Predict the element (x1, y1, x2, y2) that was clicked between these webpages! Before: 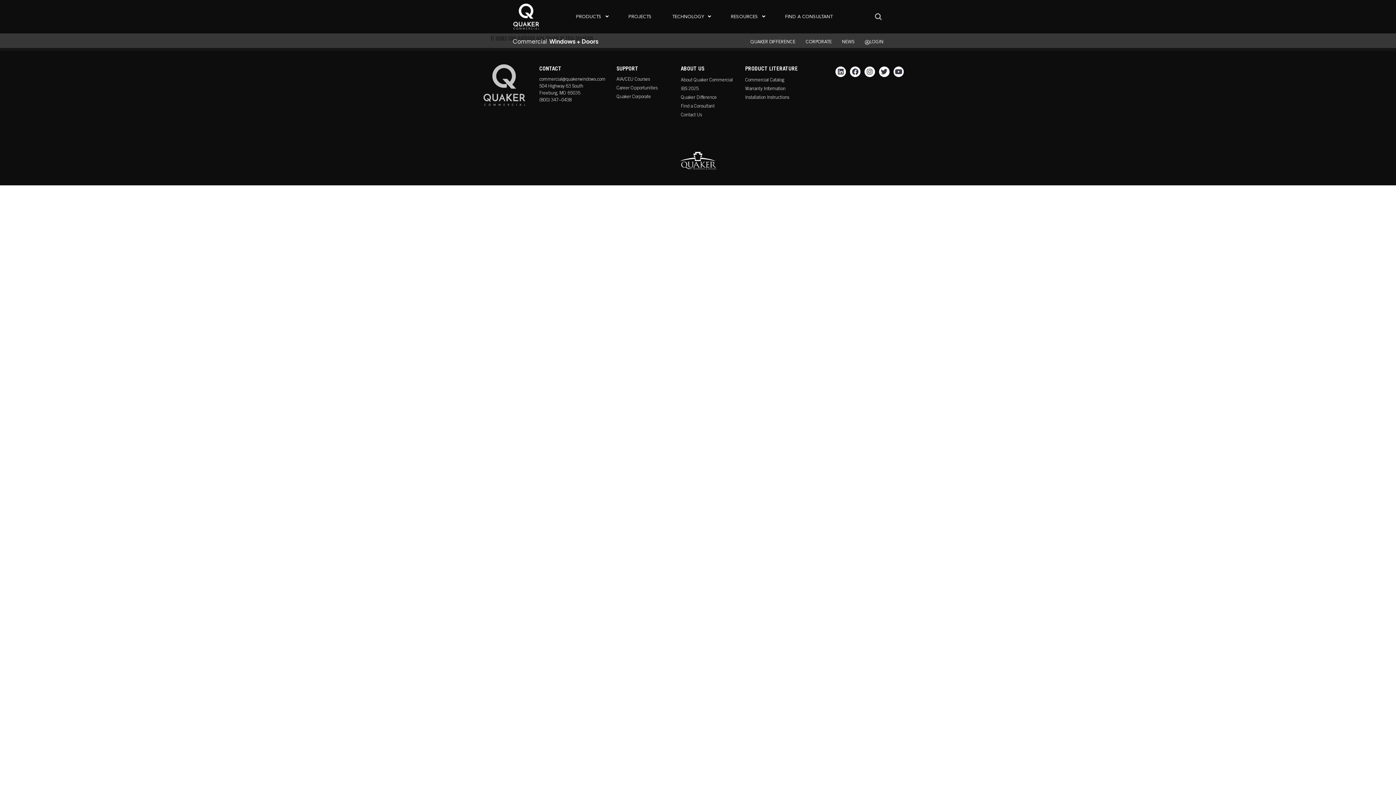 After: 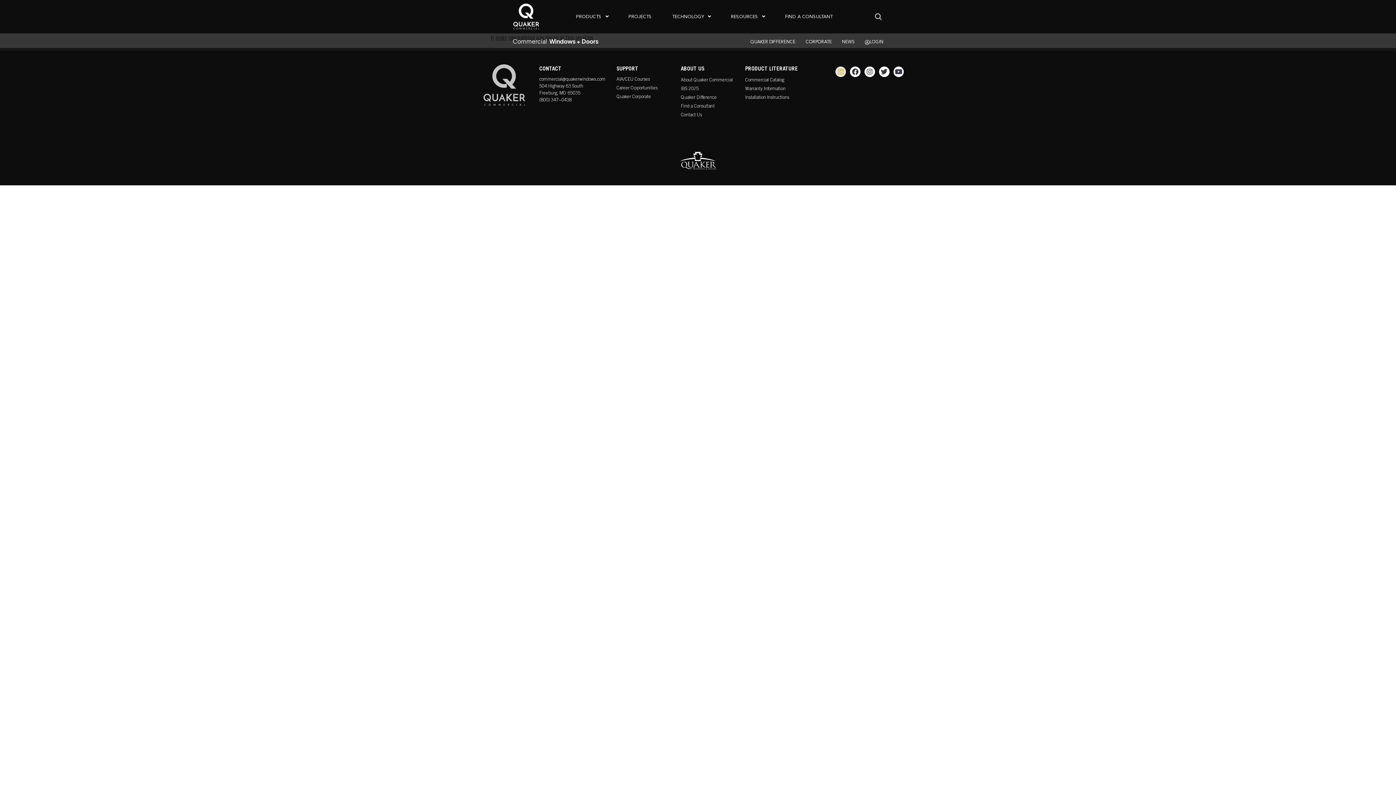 Action: label: Linkedin bbox: (835, 66, 846, 77)